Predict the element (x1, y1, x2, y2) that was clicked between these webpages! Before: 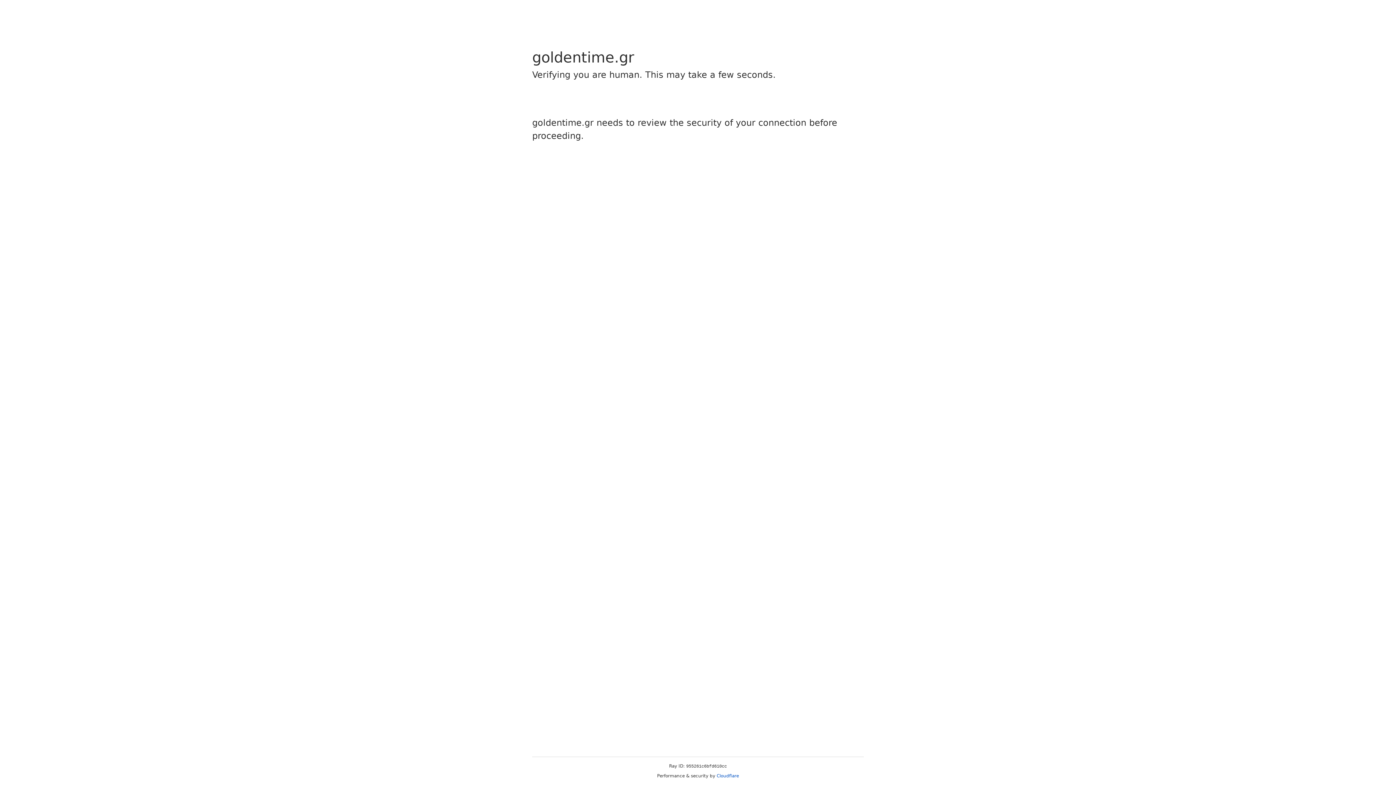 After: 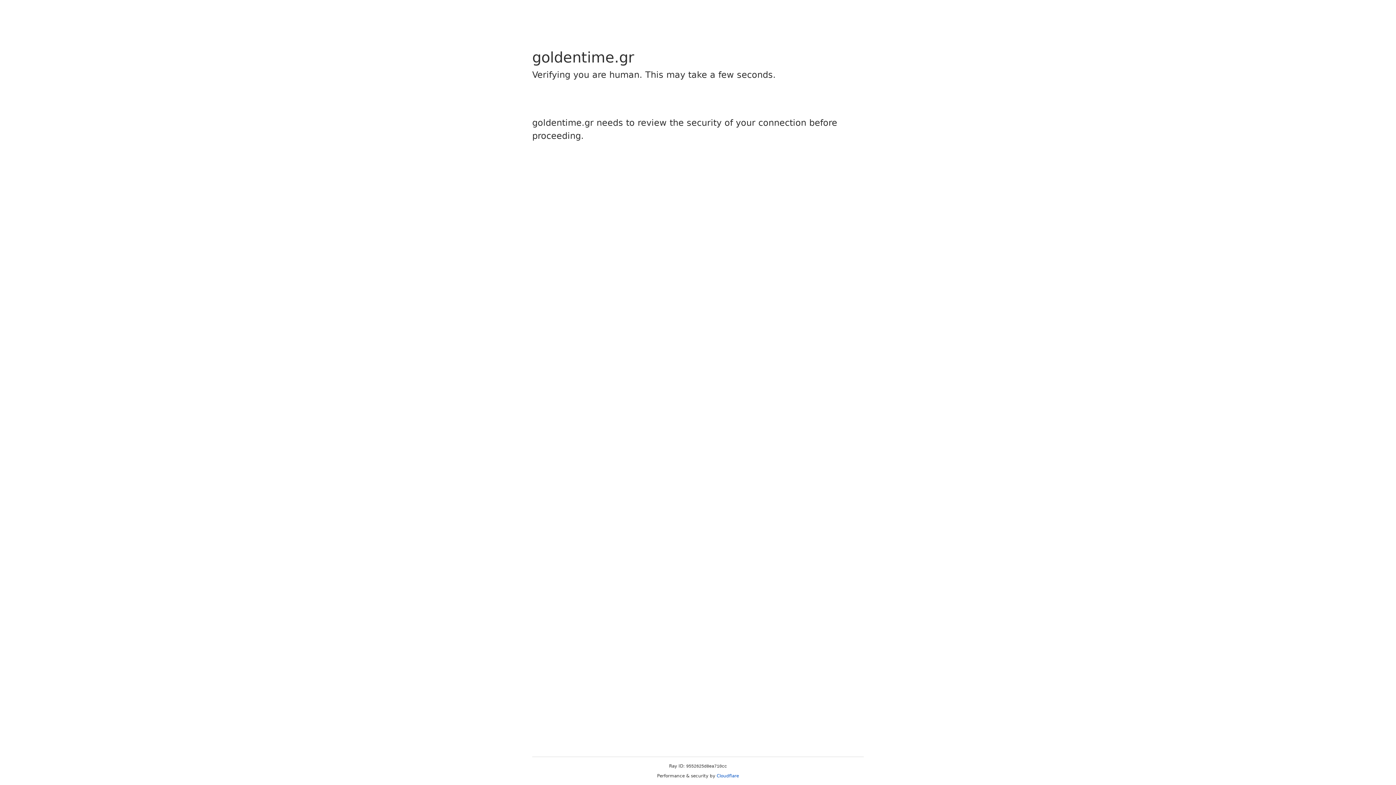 Action: label: Cloudflare bbox: (716, 773, 739, 778)